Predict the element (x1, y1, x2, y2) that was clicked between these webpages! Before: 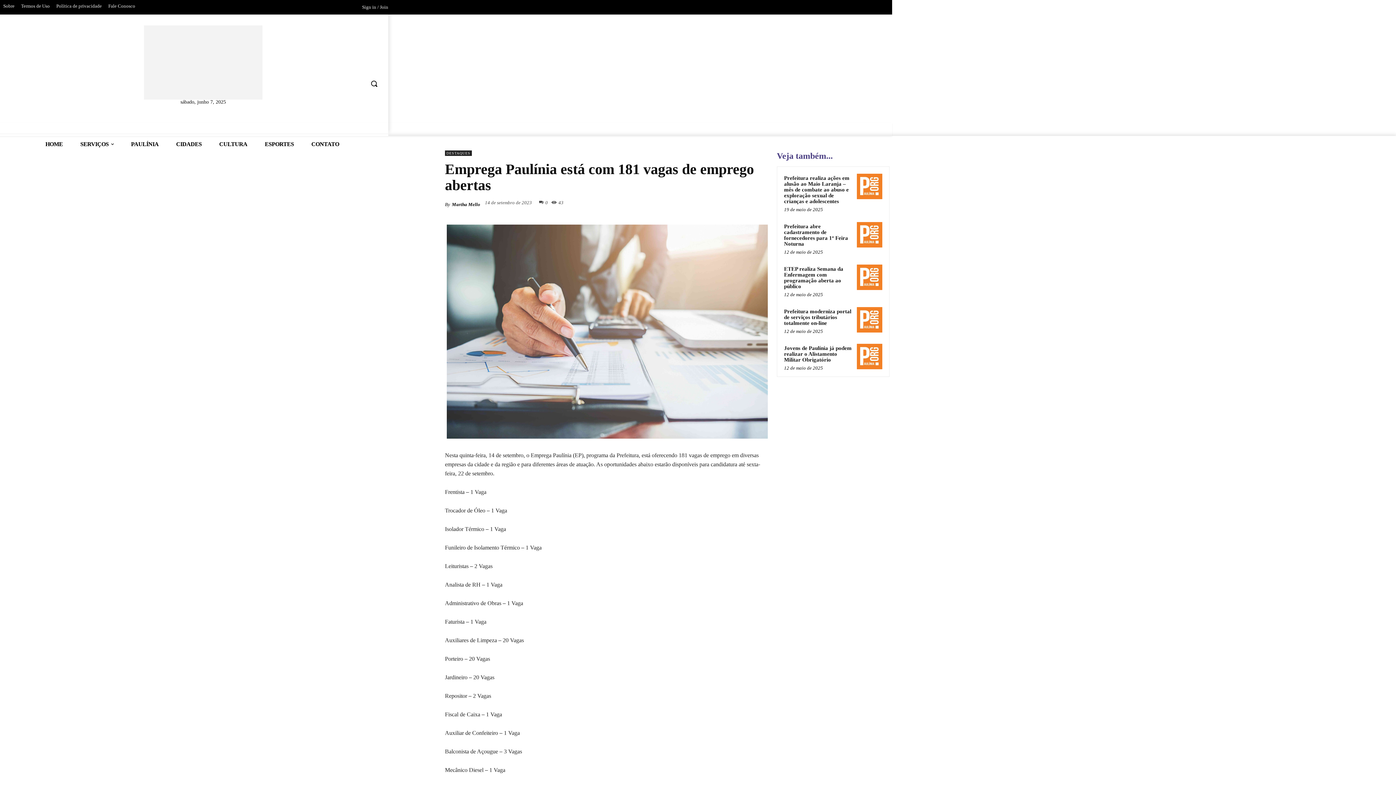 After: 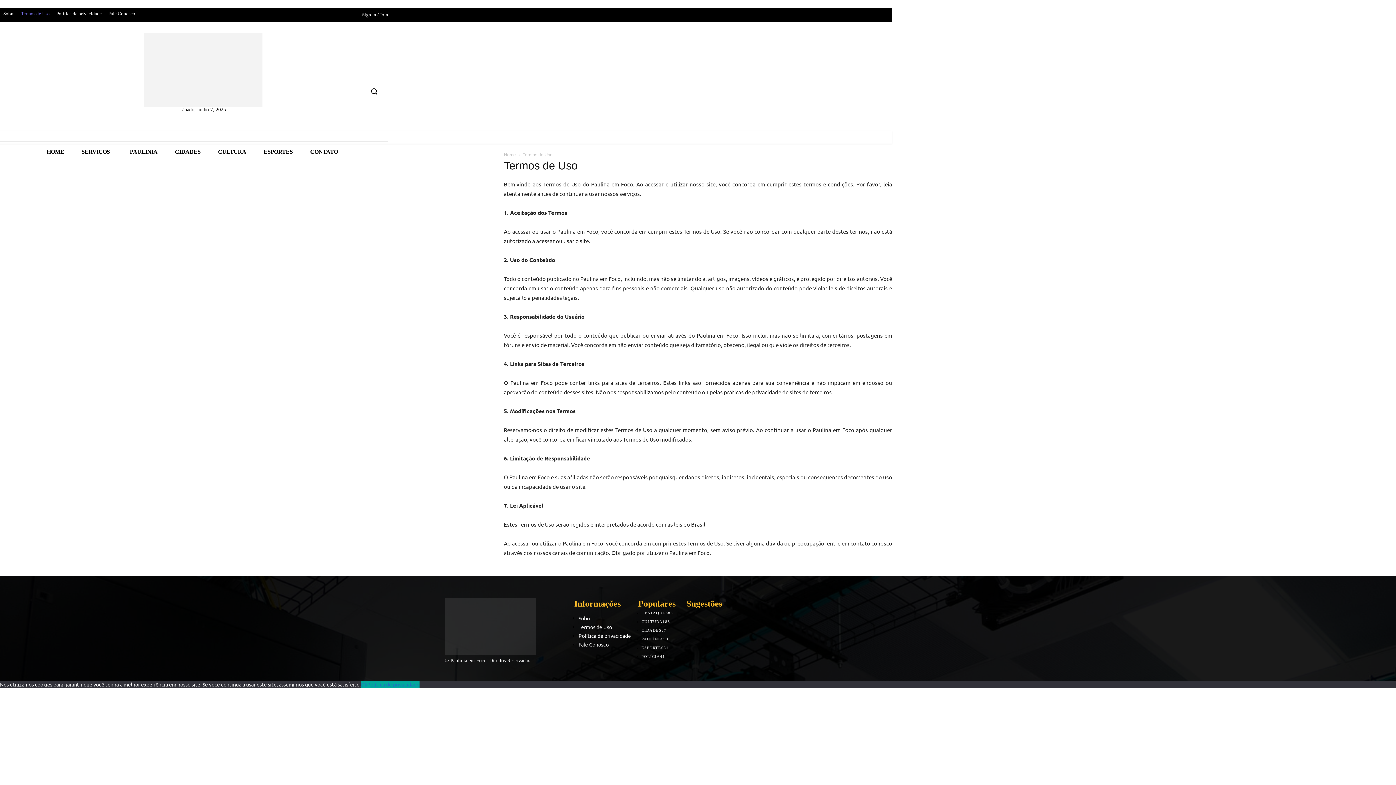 Action: label: Termos de Uso bbox: (17, 2, 53, 10)